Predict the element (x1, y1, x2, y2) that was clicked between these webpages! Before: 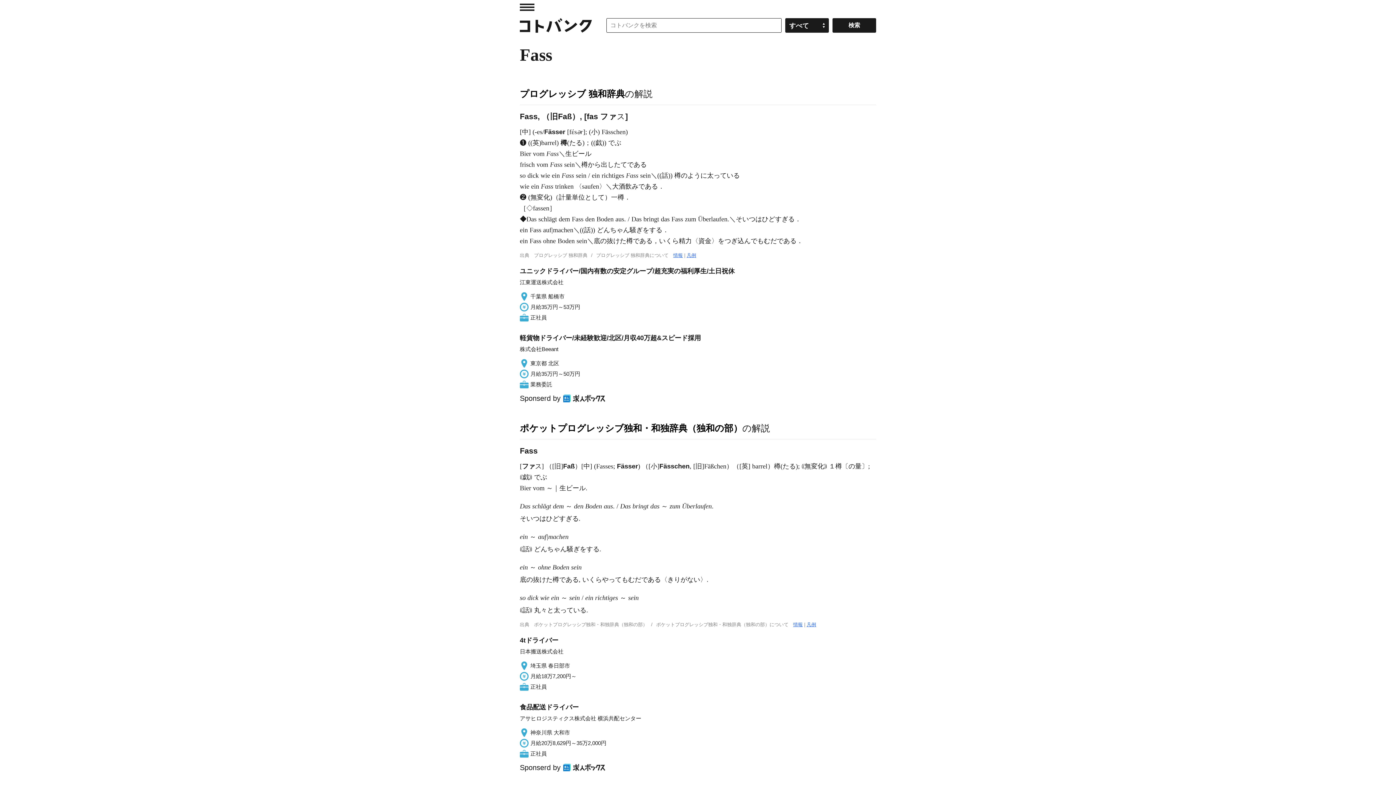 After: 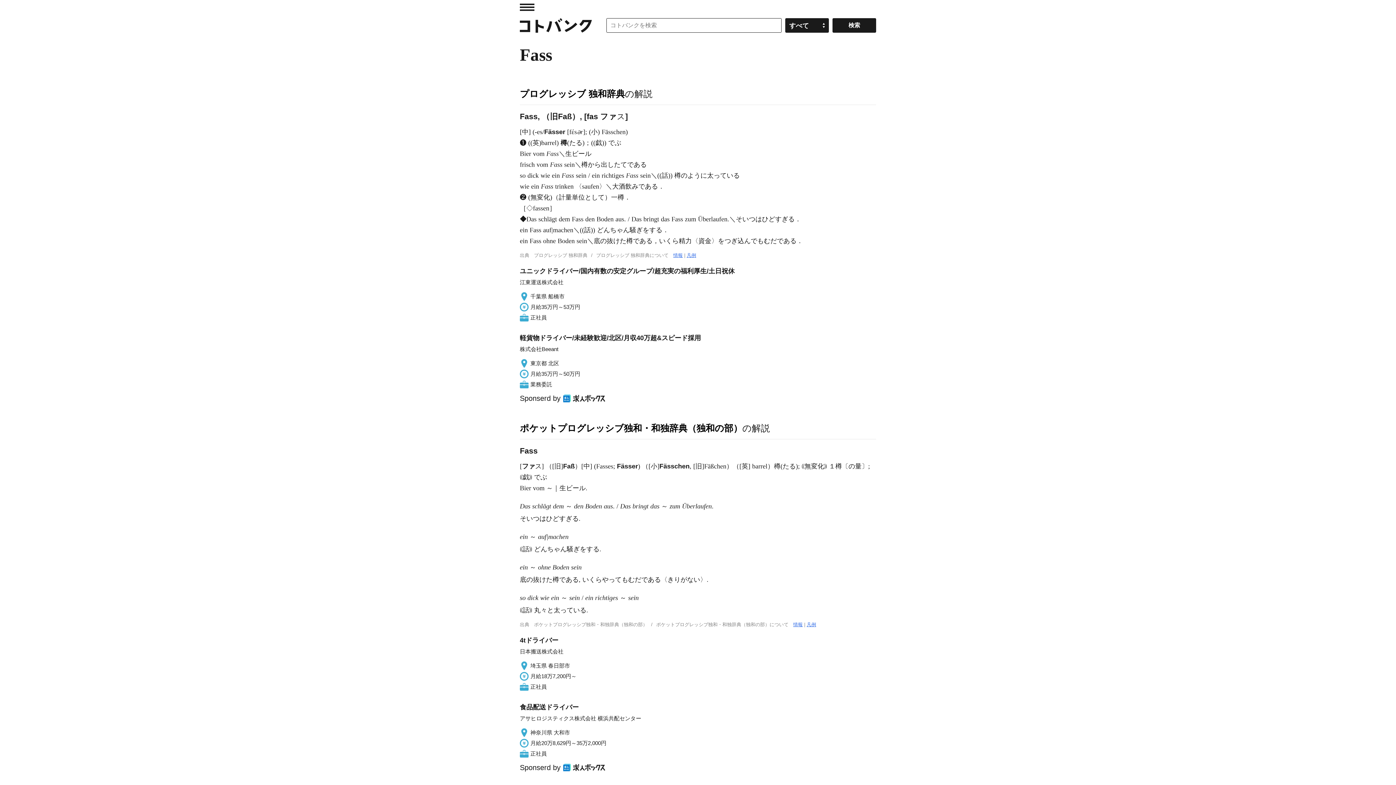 Action: bbox: (520, 635, 876, 691) label: 4tドライバー

日本搬送株式会社

埼玉県 春日部市

月給18万7,200円～

正社員